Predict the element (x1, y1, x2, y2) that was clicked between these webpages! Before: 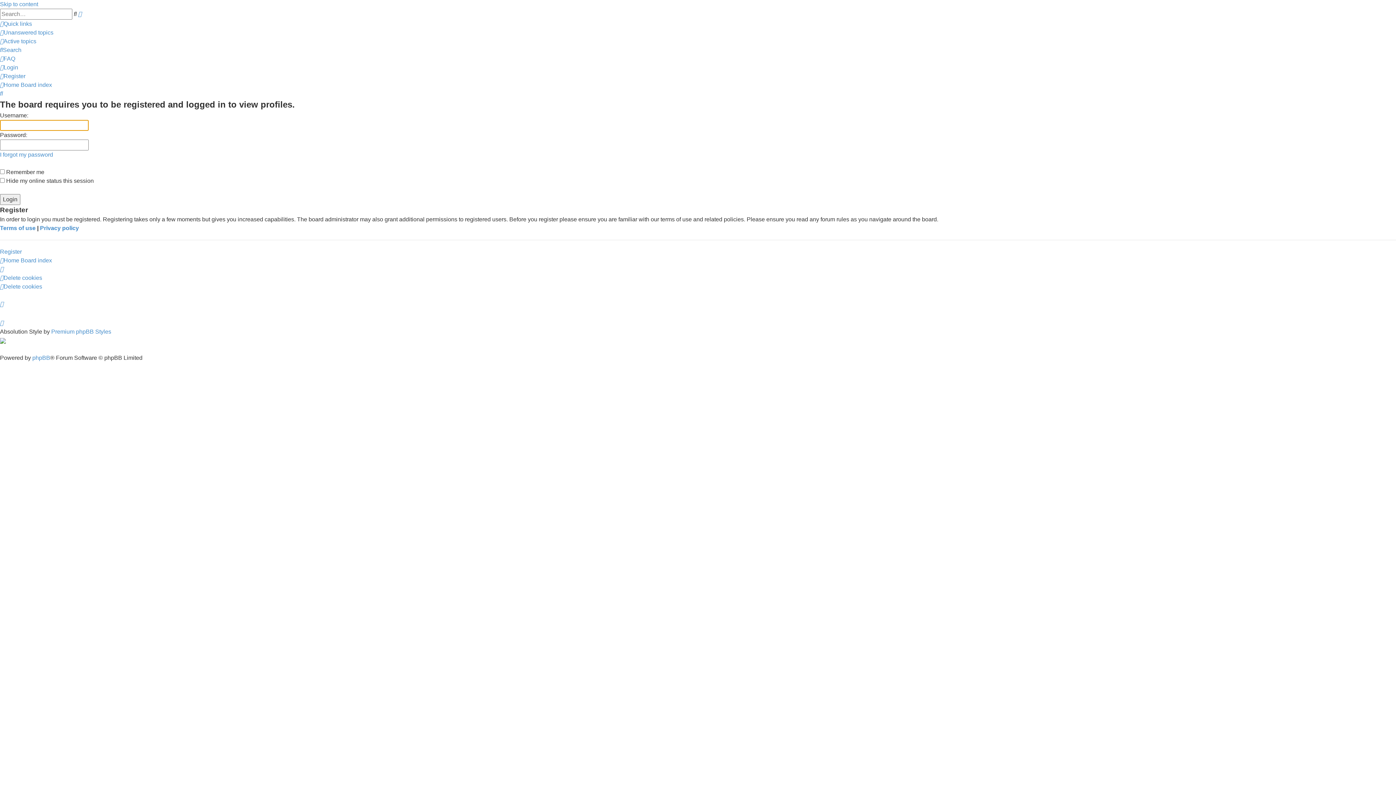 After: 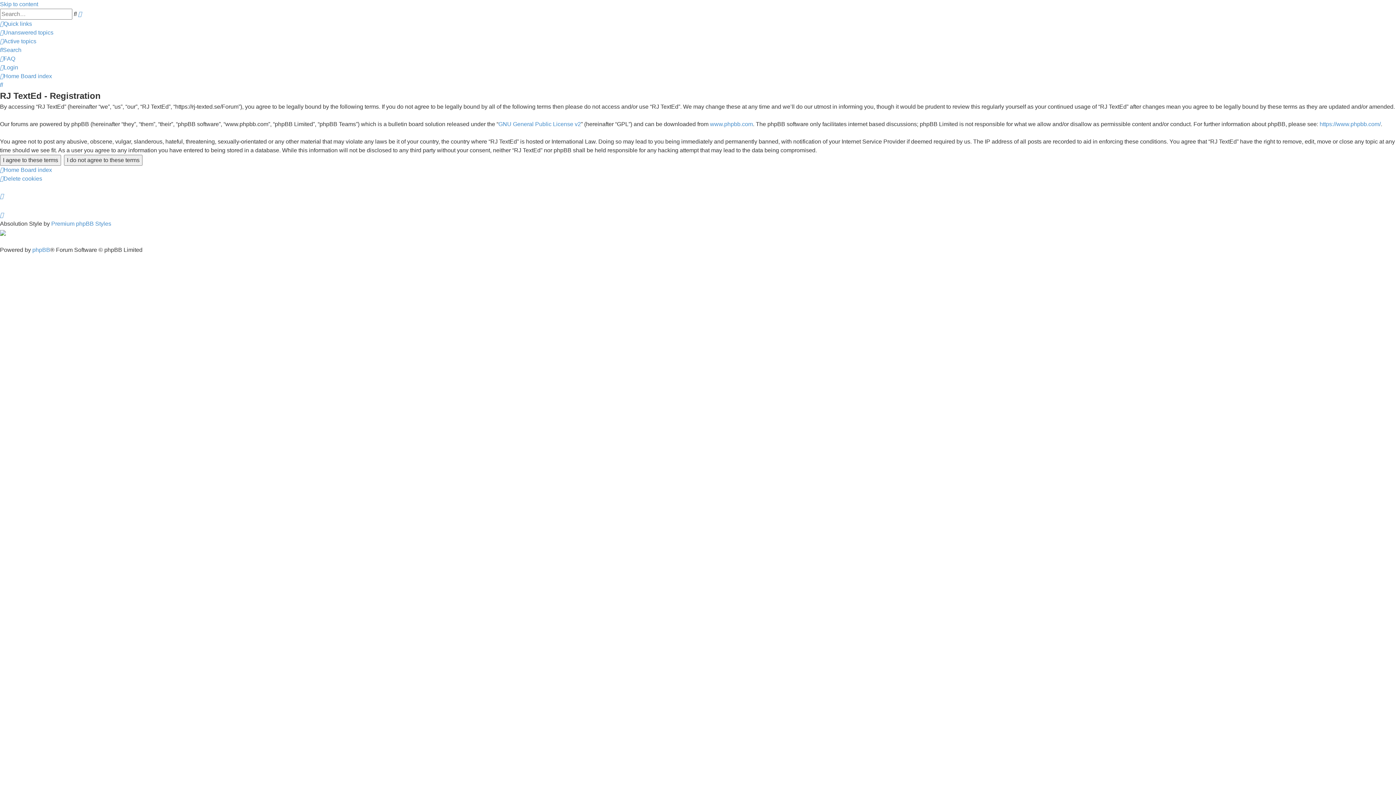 Action: label: Register bbox: (0, 248, 21, 254)